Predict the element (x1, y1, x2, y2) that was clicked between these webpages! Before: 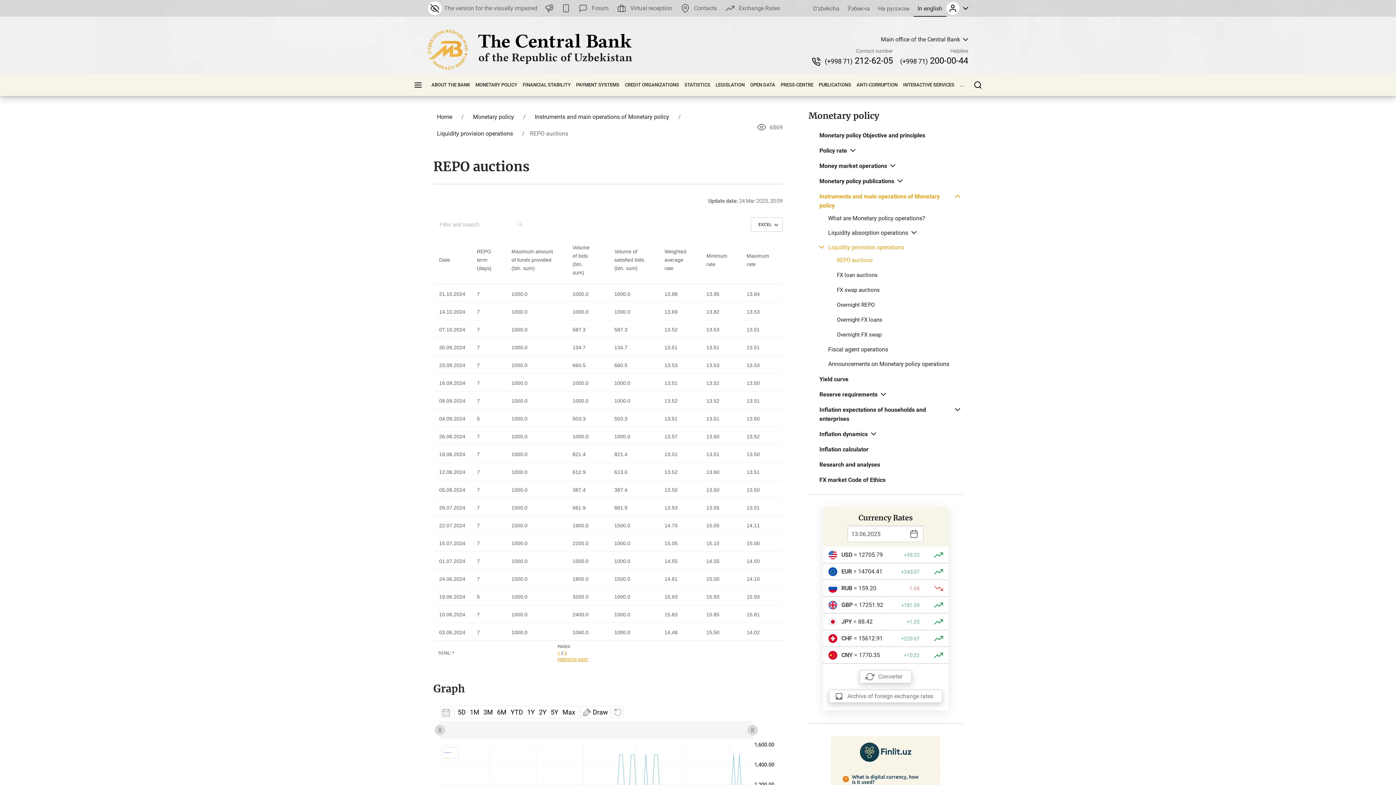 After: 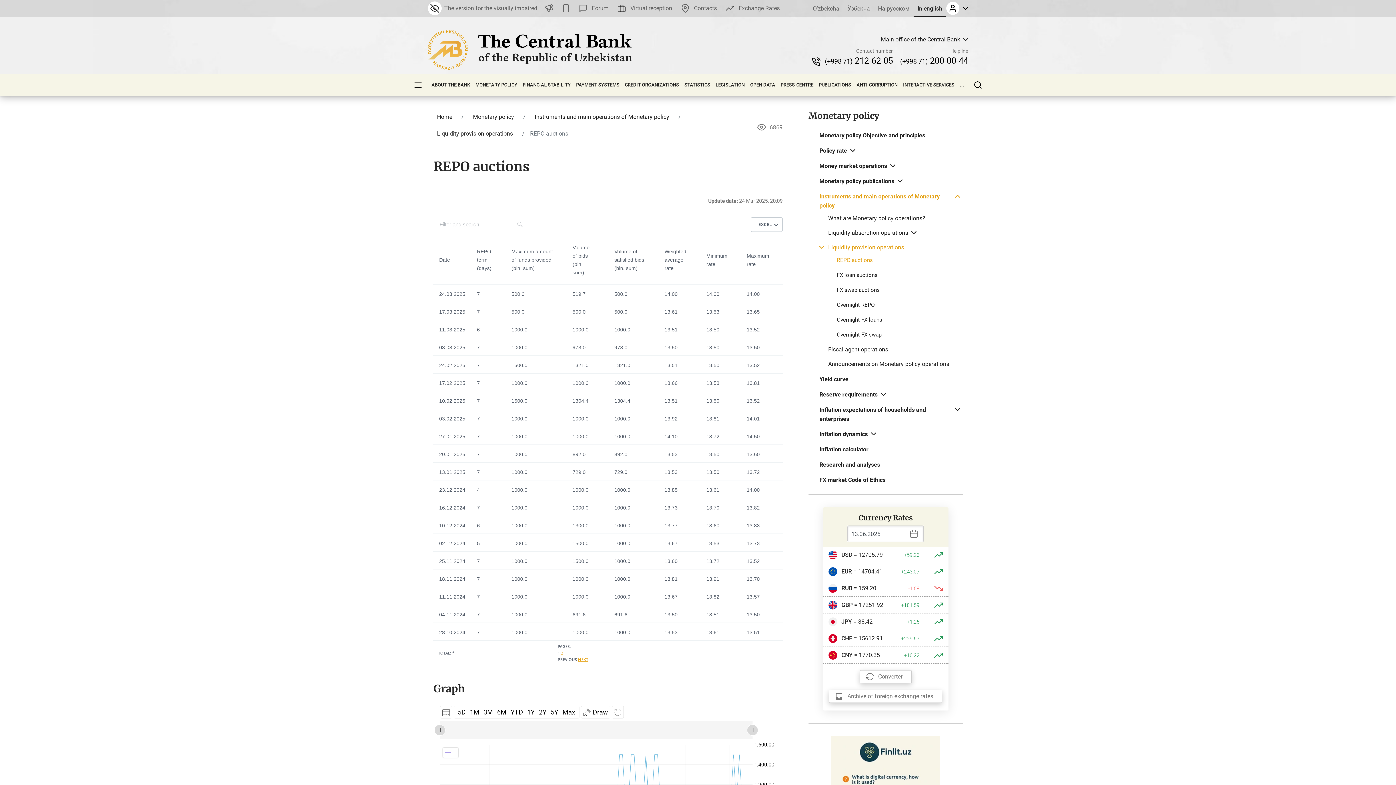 Action: bbox: (557, 650, 560, 656) label: 1